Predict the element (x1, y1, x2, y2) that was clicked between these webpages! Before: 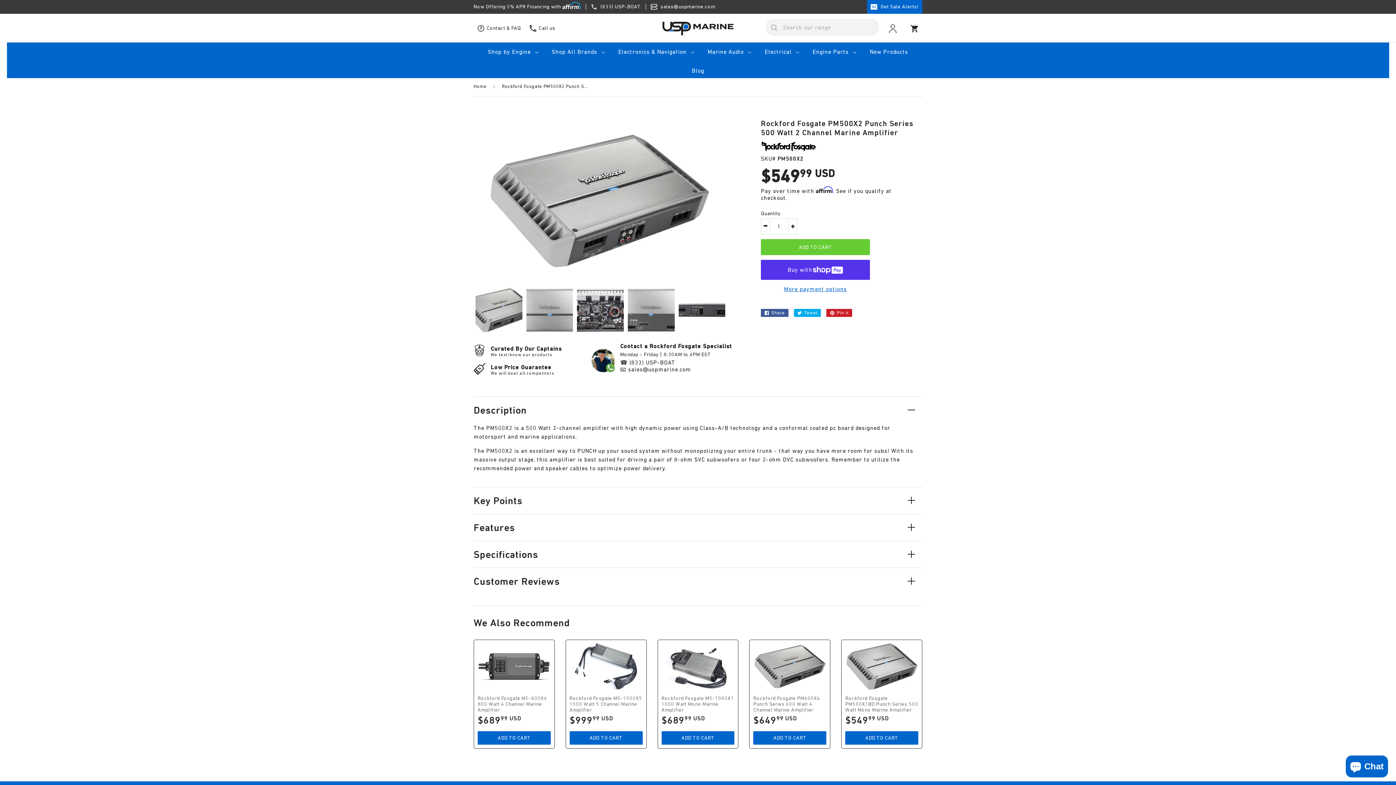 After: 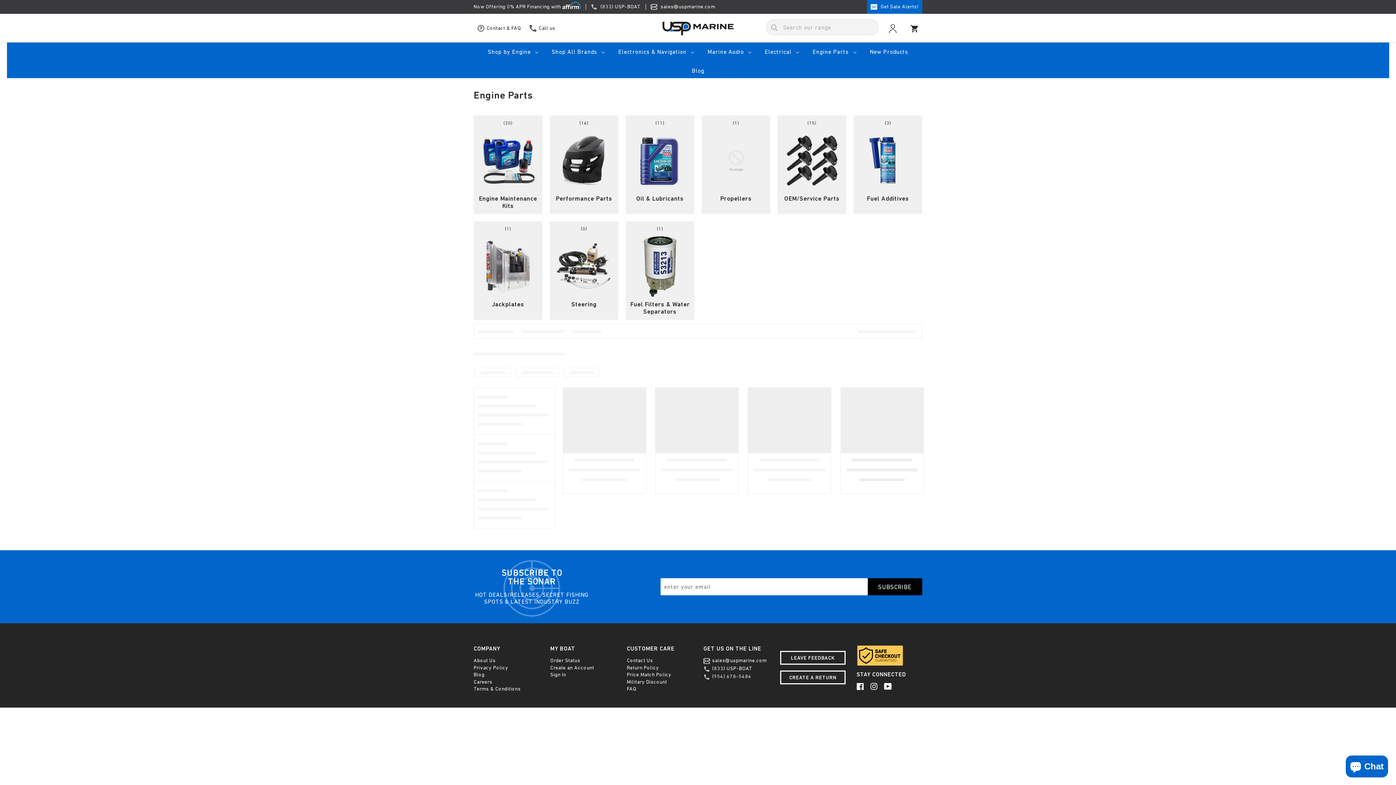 Action: bbox: (808, 42, 863, 61) label: Engine Parts 